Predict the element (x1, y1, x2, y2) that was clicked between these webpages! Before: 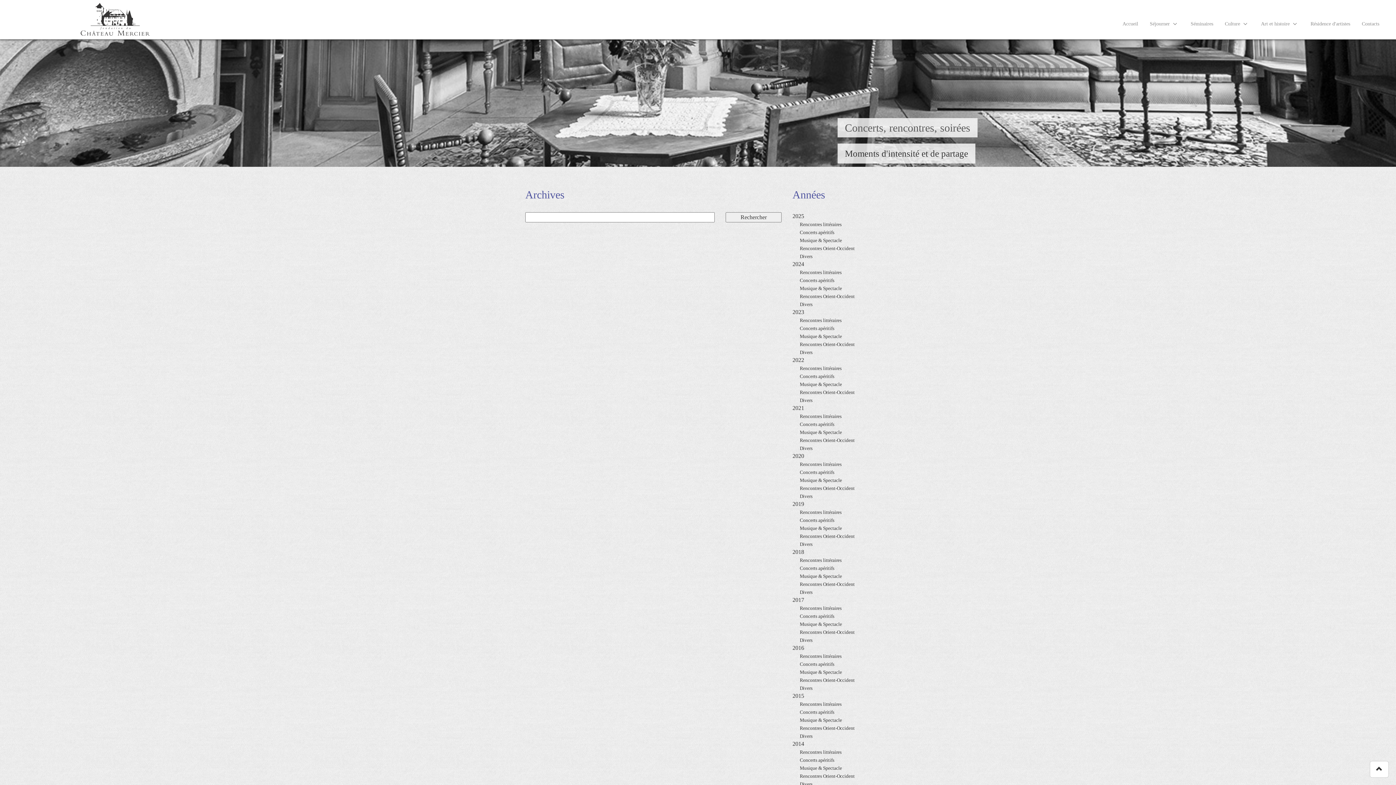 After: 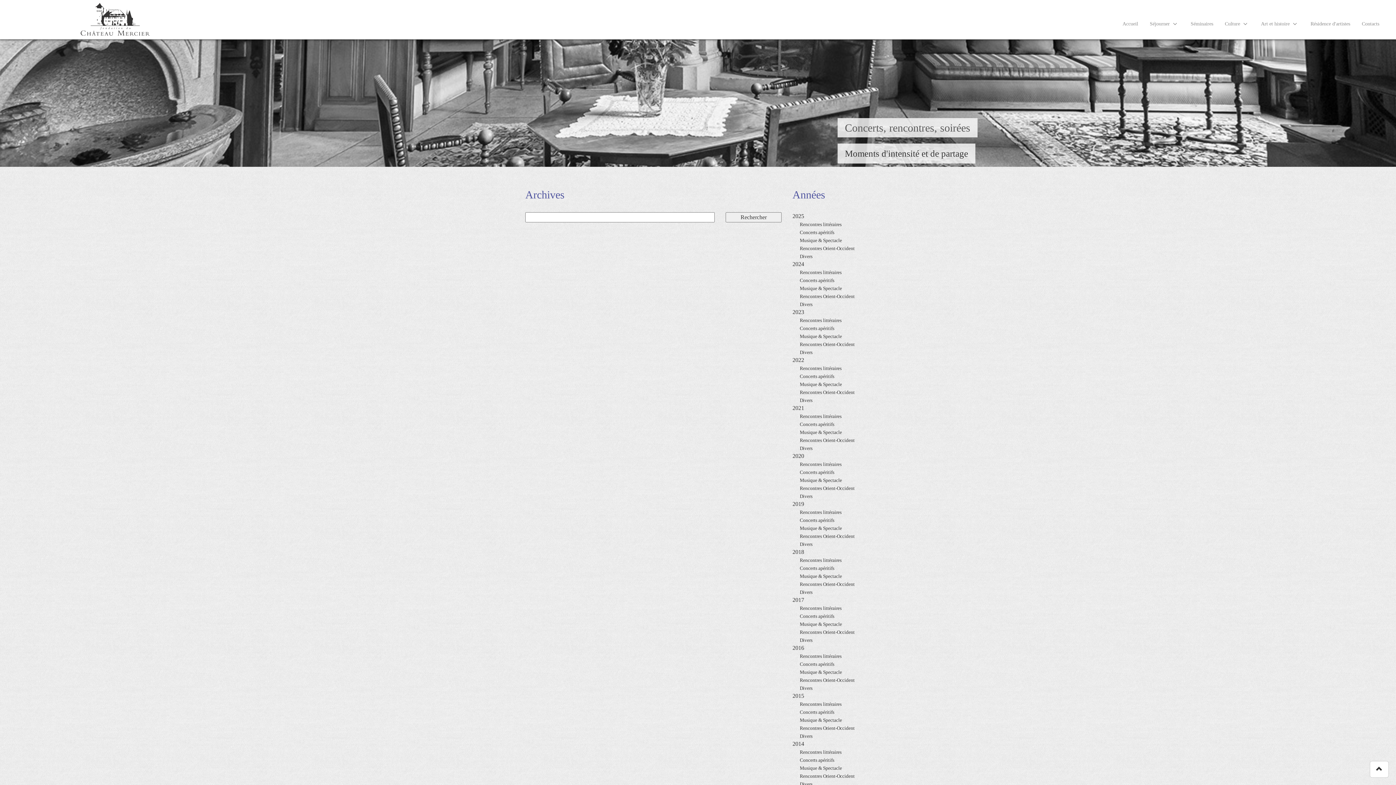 Action: label: Rencontres Orient-Occident bbox: (800, 437, 854, 443)